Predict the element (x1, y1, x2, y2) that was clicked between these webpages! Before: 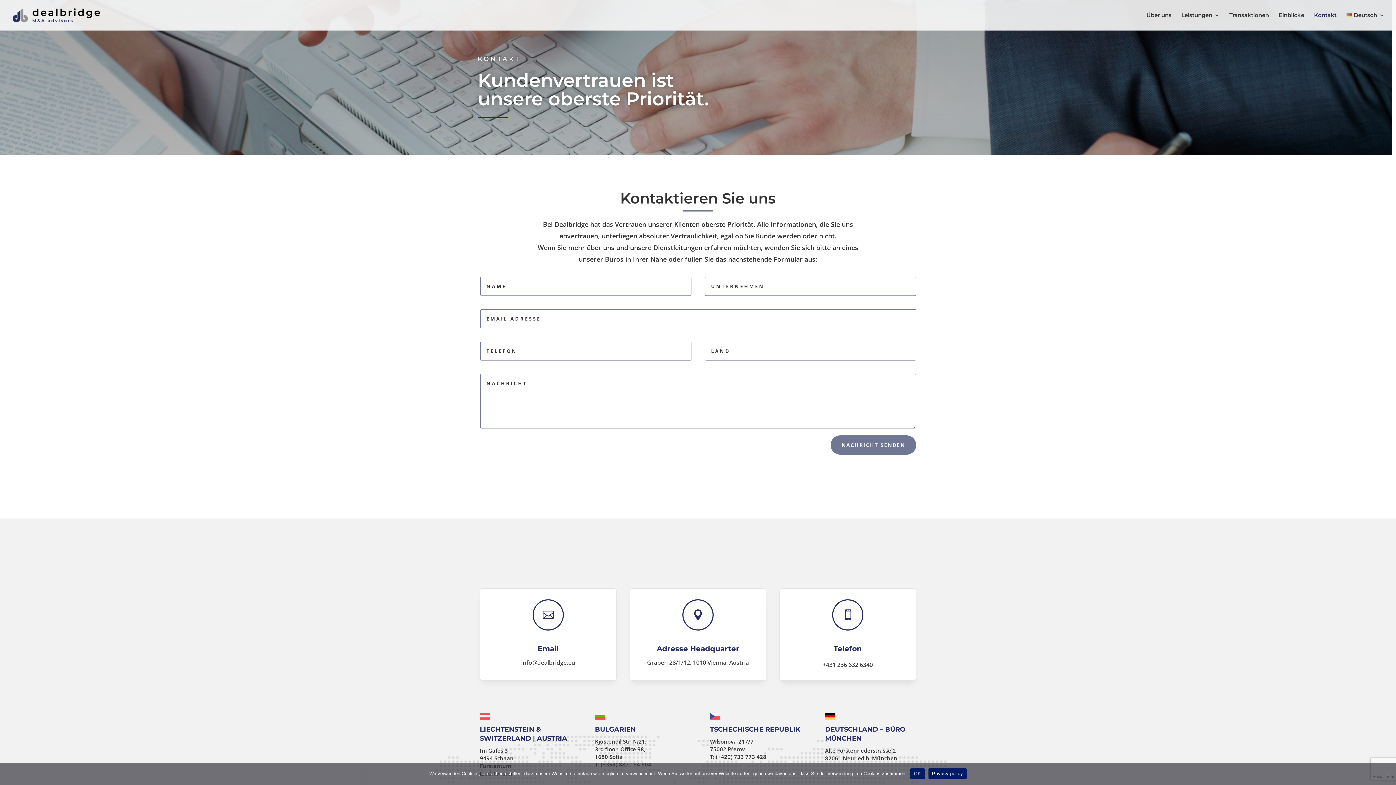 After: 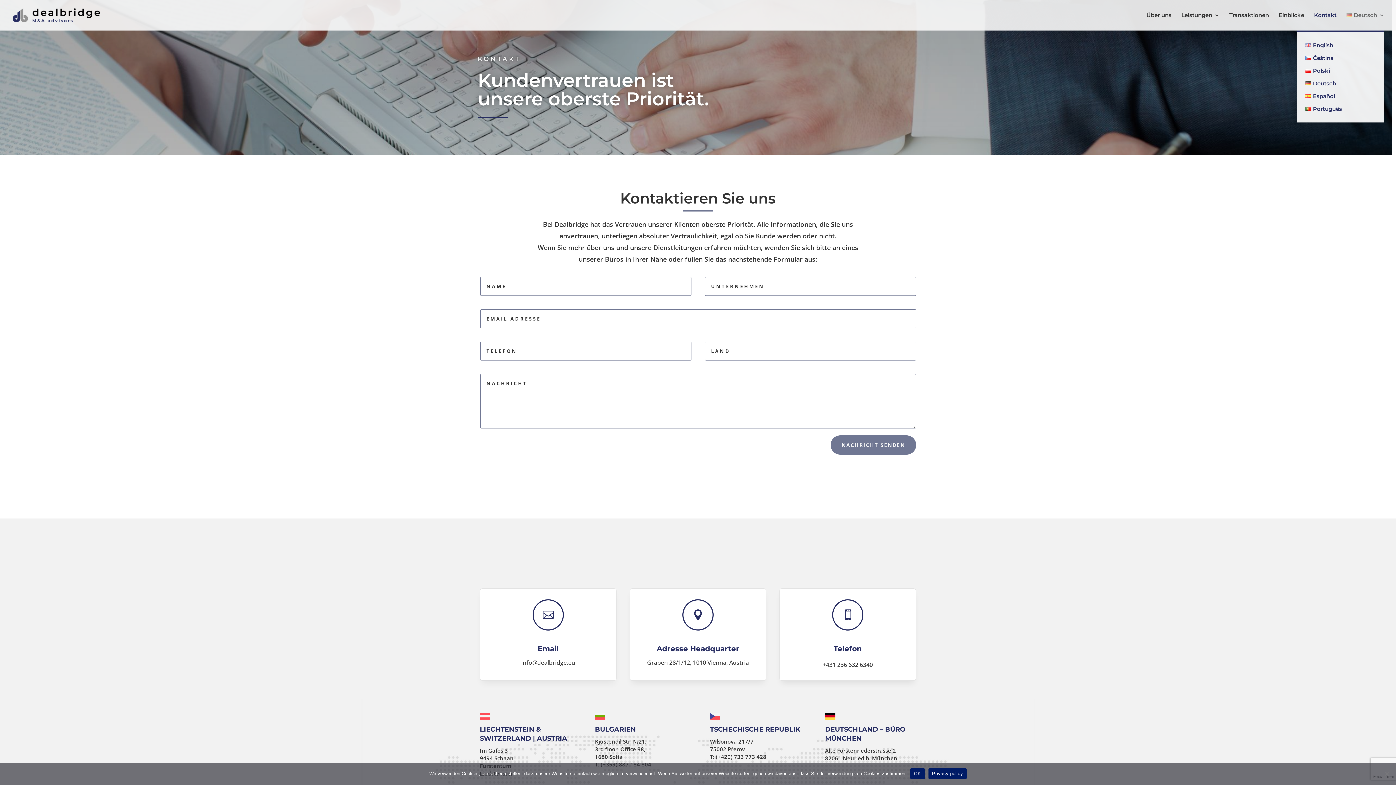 Action: bbox: (1346, 12, 1384, 30) label: Deutsch